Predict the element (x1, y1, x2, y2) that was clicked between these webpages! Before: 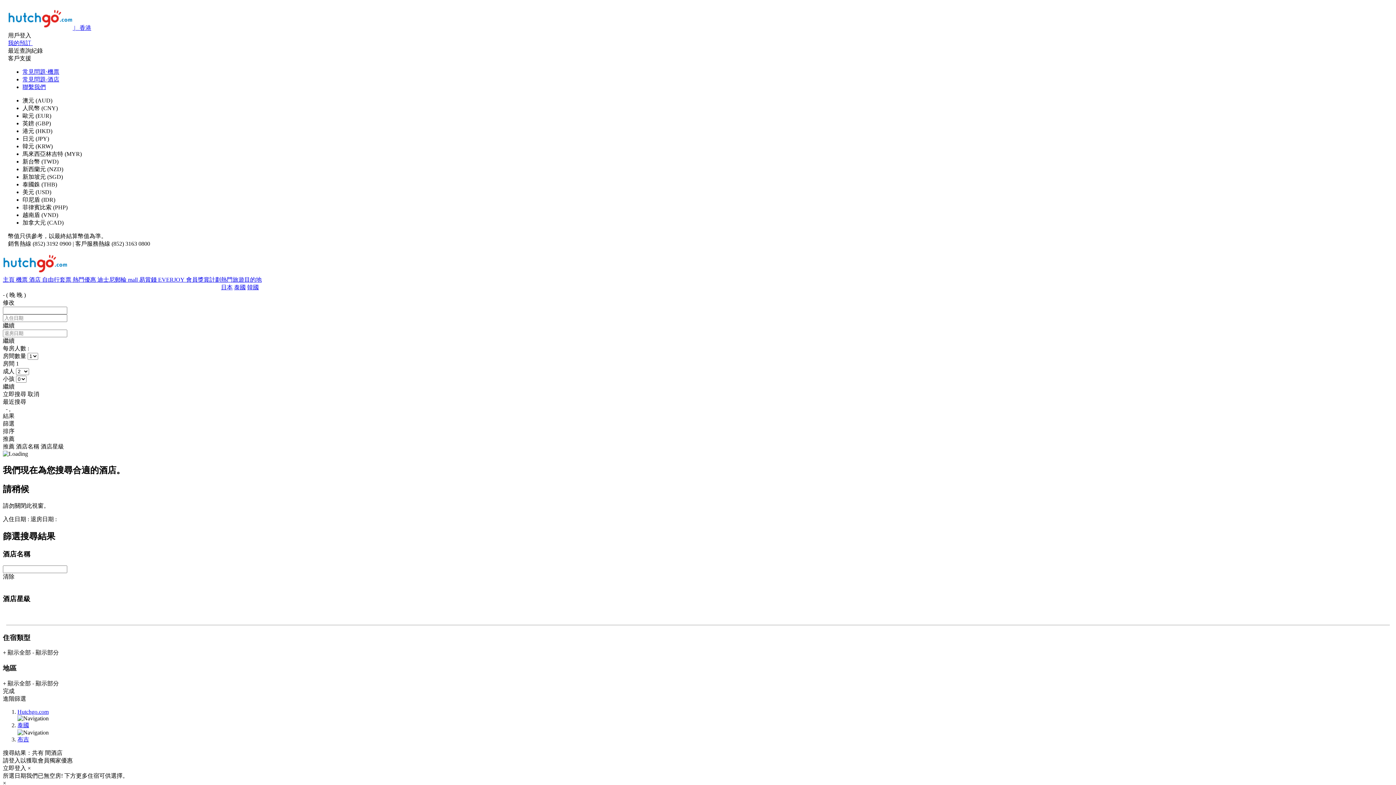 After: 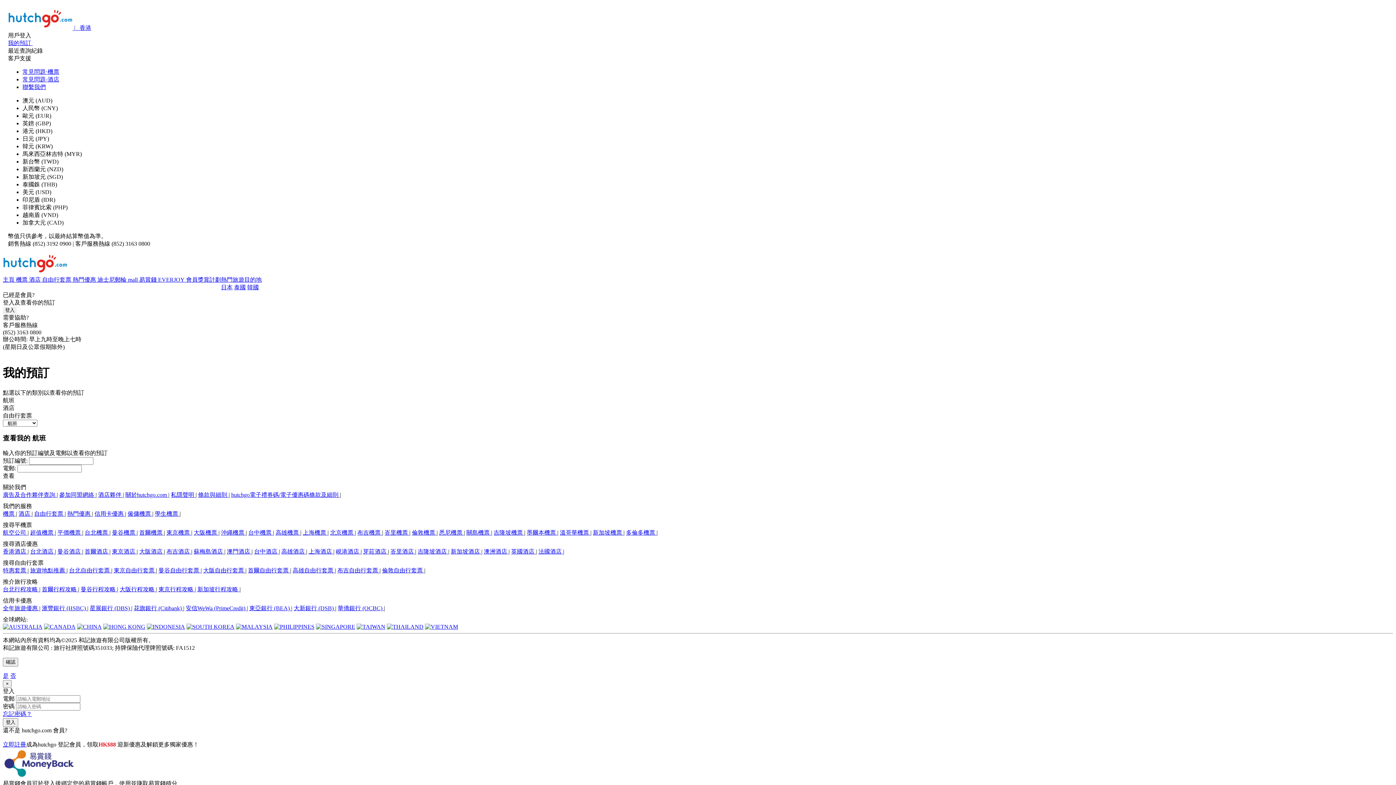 Action: bbox: (8, 40, 32, 46) label: 我的預訂 